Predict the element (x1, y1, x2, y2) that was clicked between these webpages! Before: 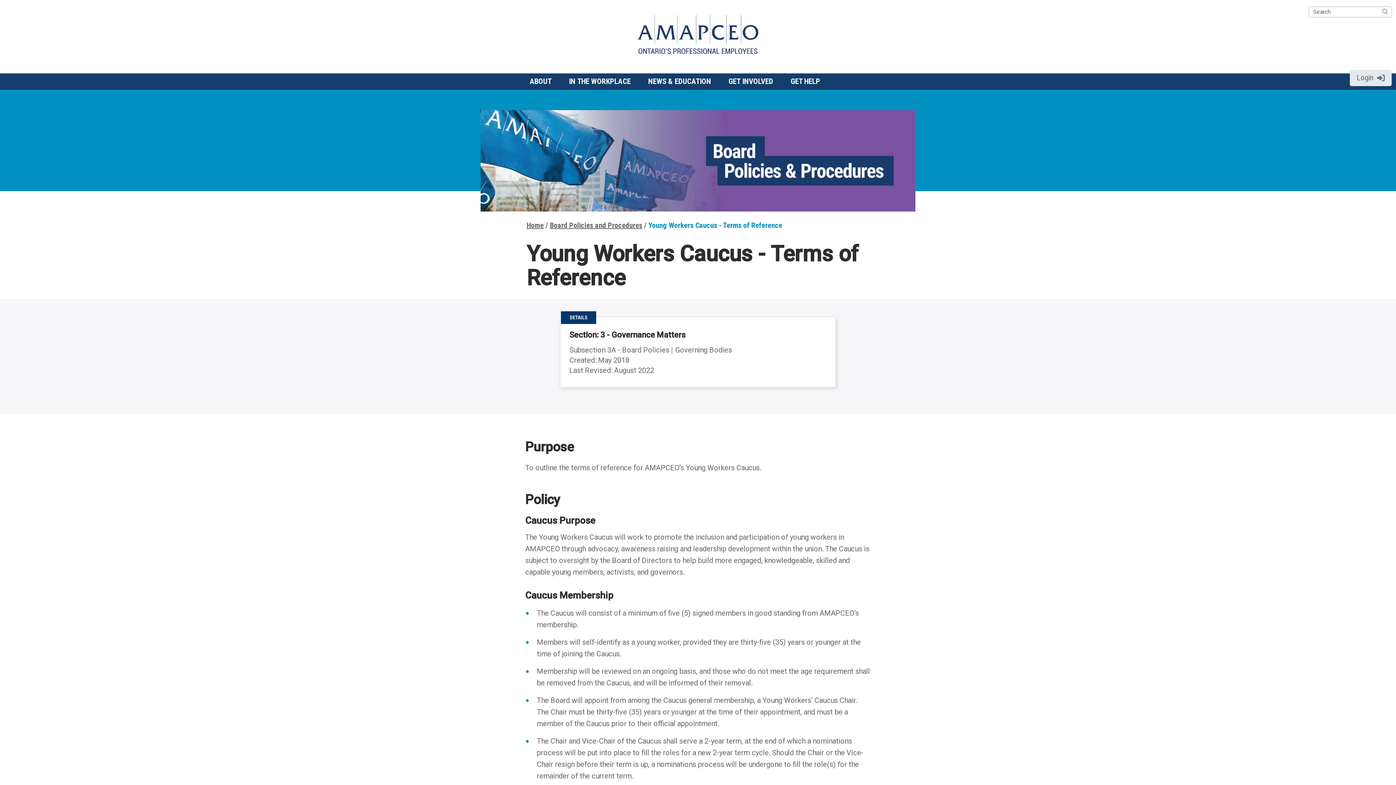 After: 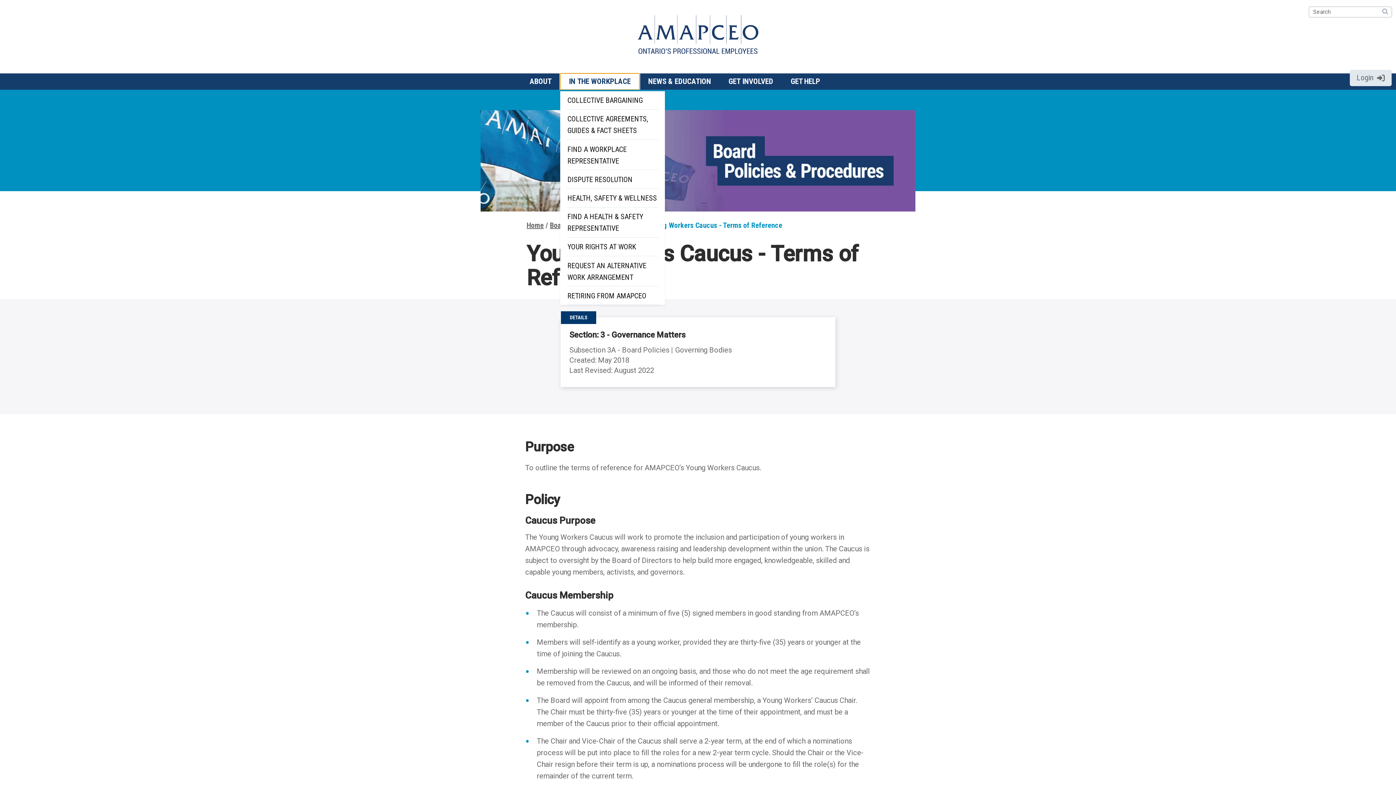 Action: label: IN THE WORKPLACE bbox: (560, 73, 639, 89)